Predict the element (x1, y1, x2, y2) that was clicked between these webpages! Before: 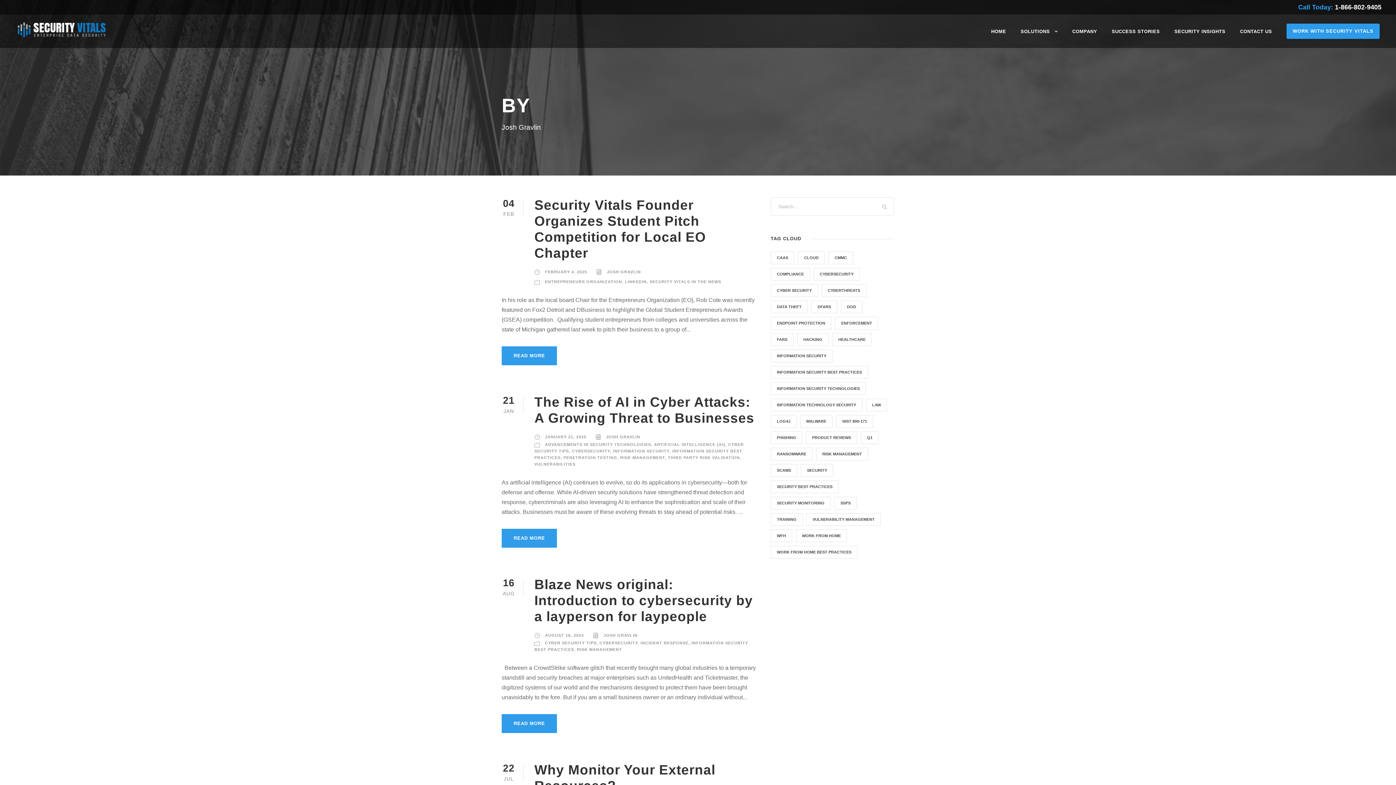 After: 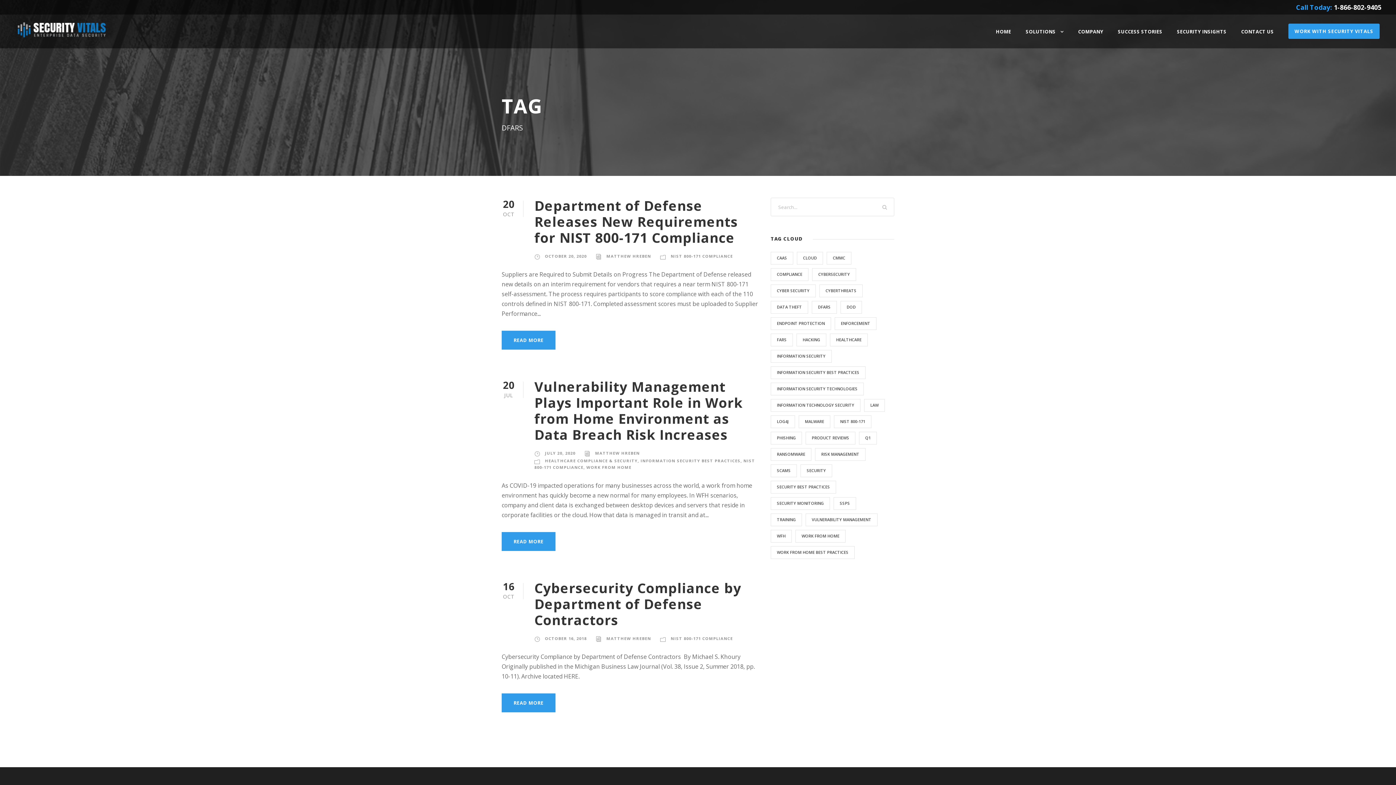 Action: bbox: (811, 300, 837, 313) label: DFARS (3 items)